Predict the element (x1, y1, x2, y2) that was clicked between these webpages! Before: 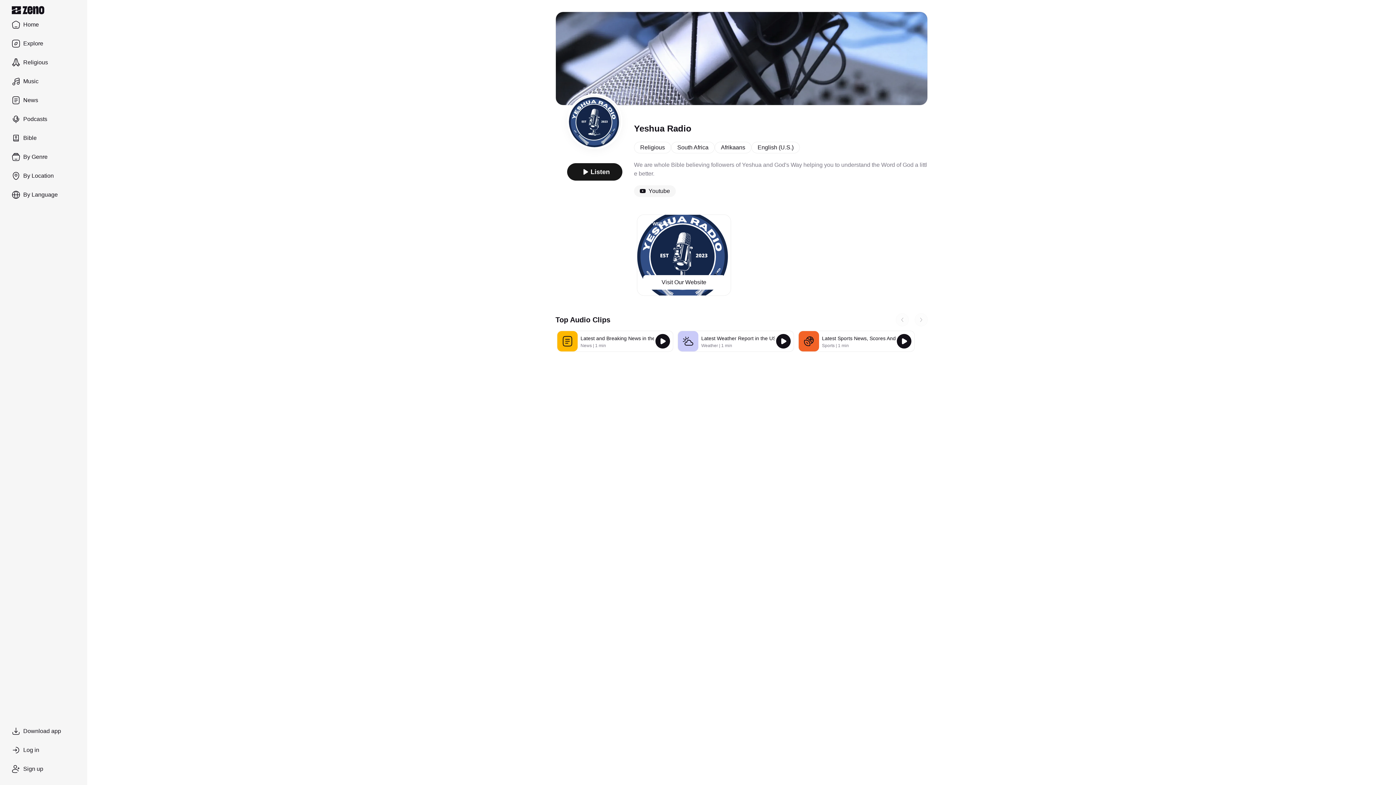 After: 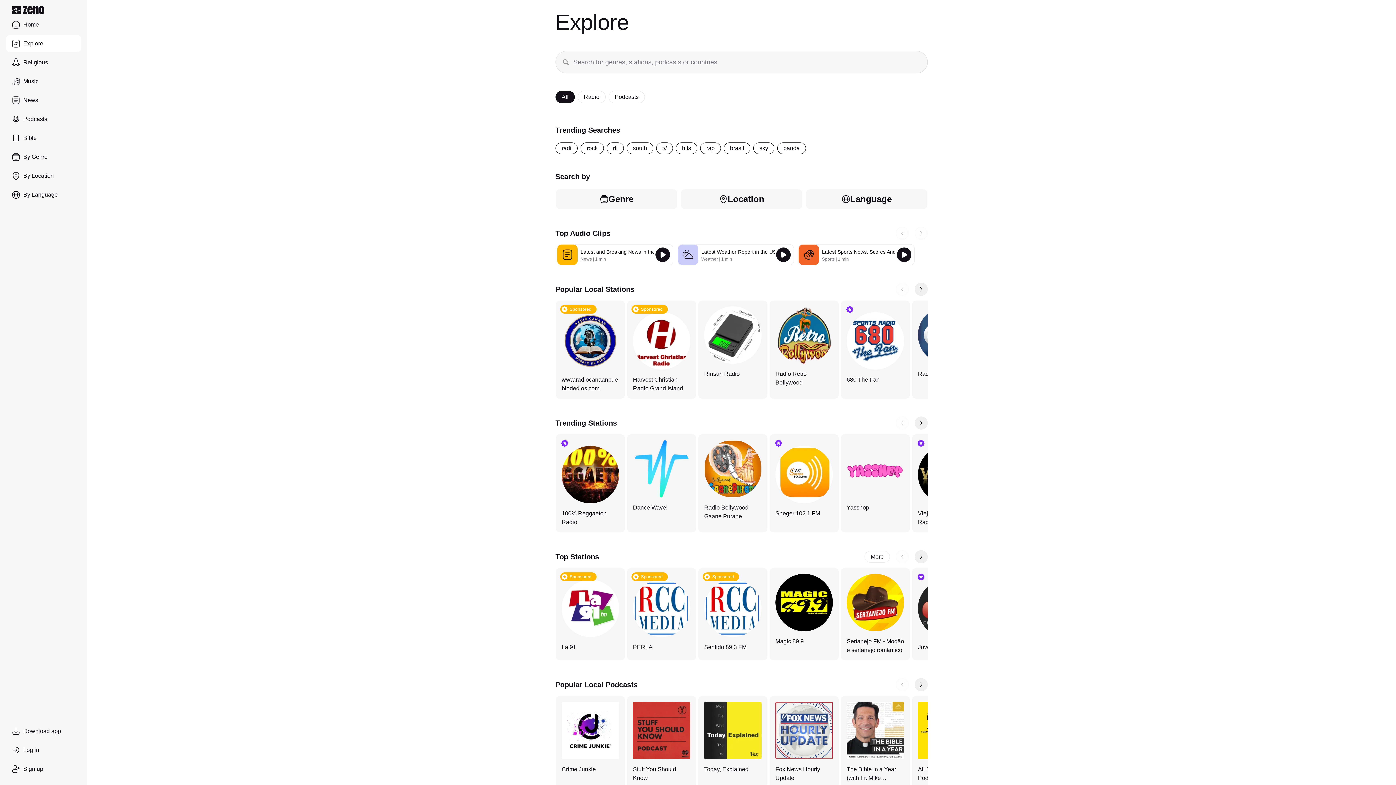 Action: label: Explore bbox: (5, 34, 81, 52)